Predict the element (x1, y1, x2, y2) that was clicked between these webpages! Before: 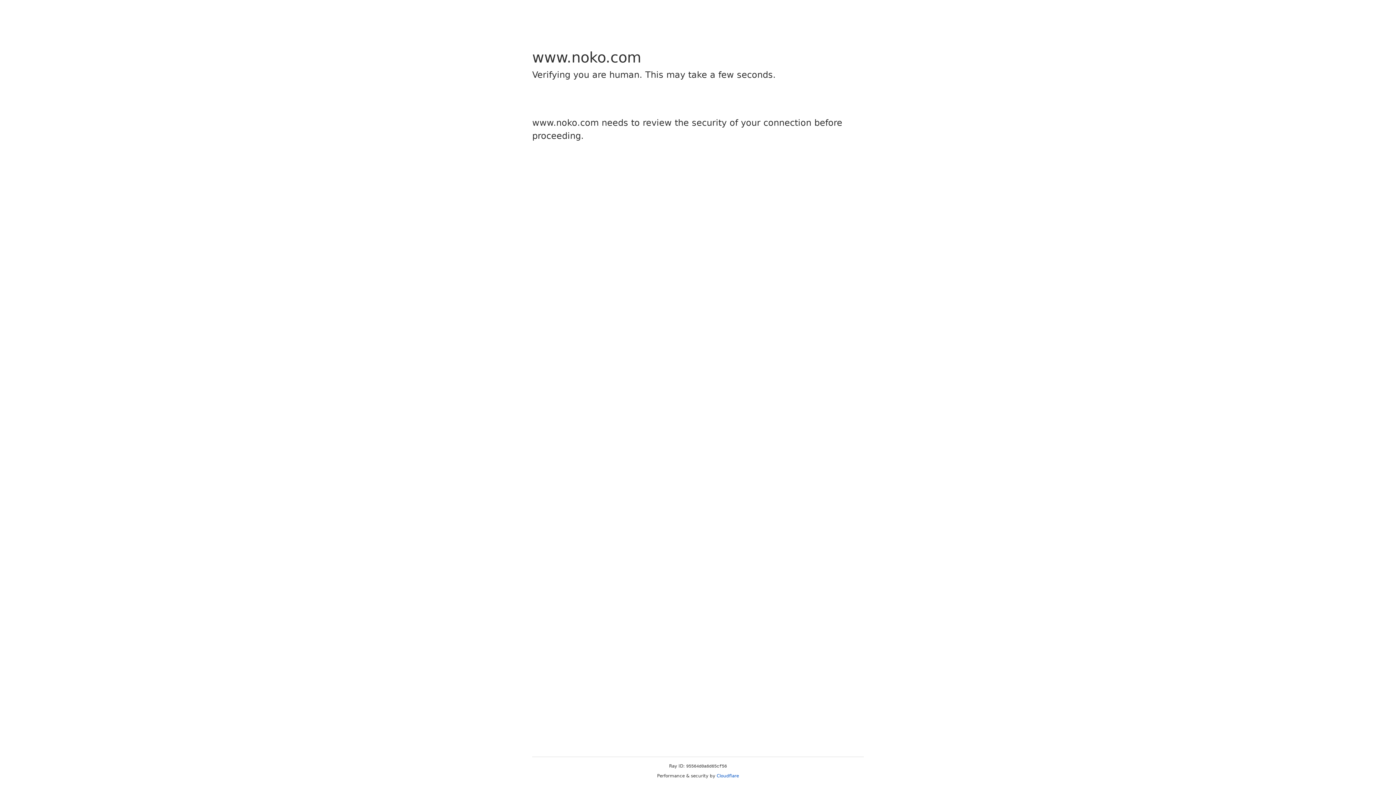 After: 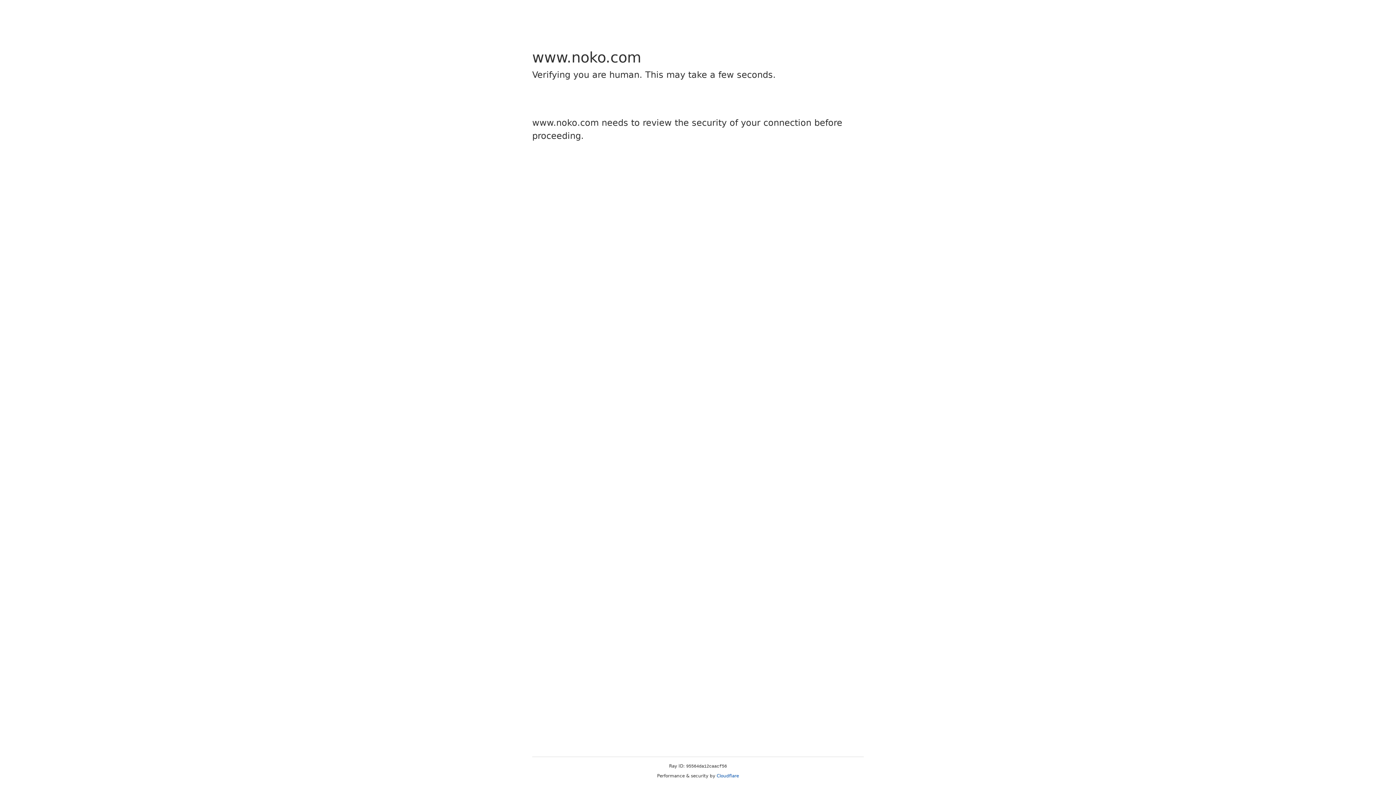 Action: bbox: (716, 773, 739, 778) label: Cloudflare